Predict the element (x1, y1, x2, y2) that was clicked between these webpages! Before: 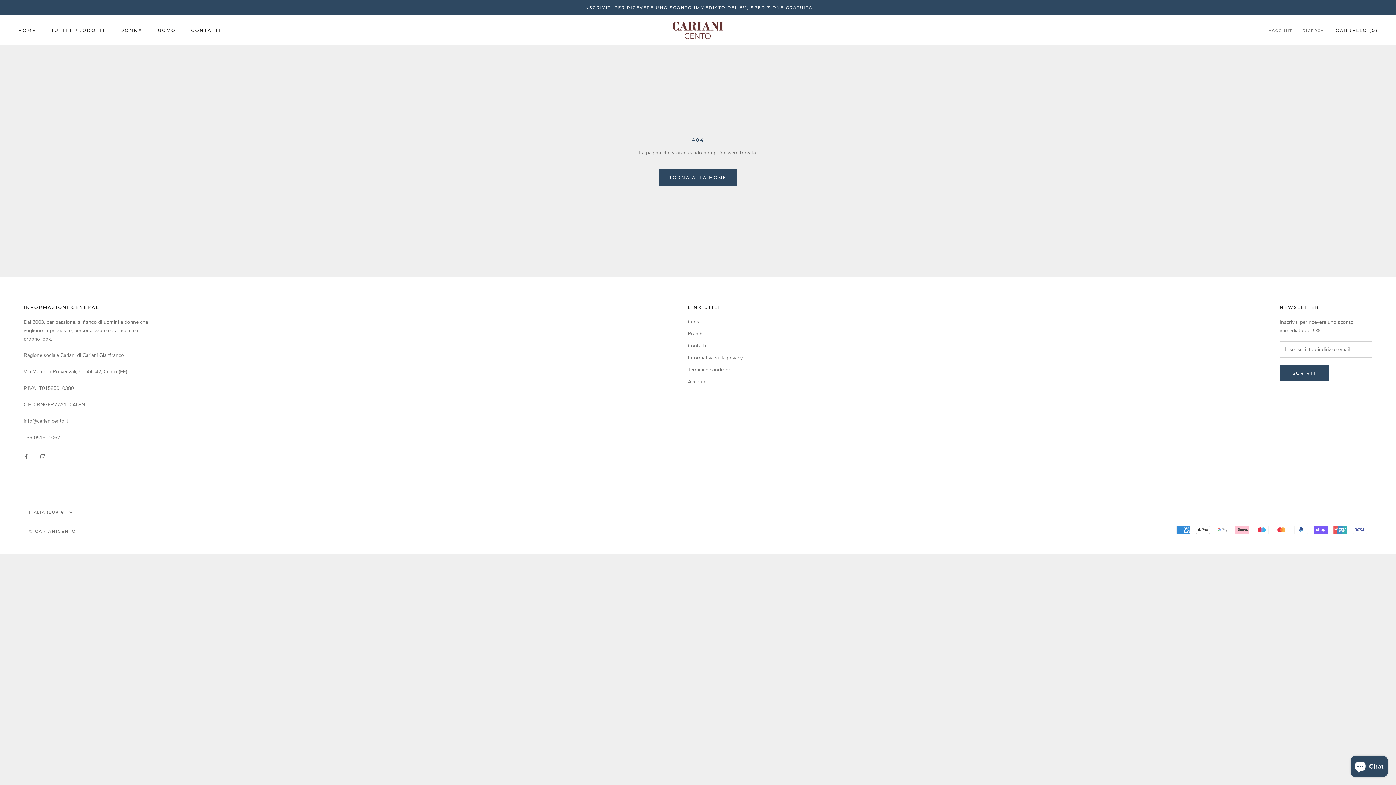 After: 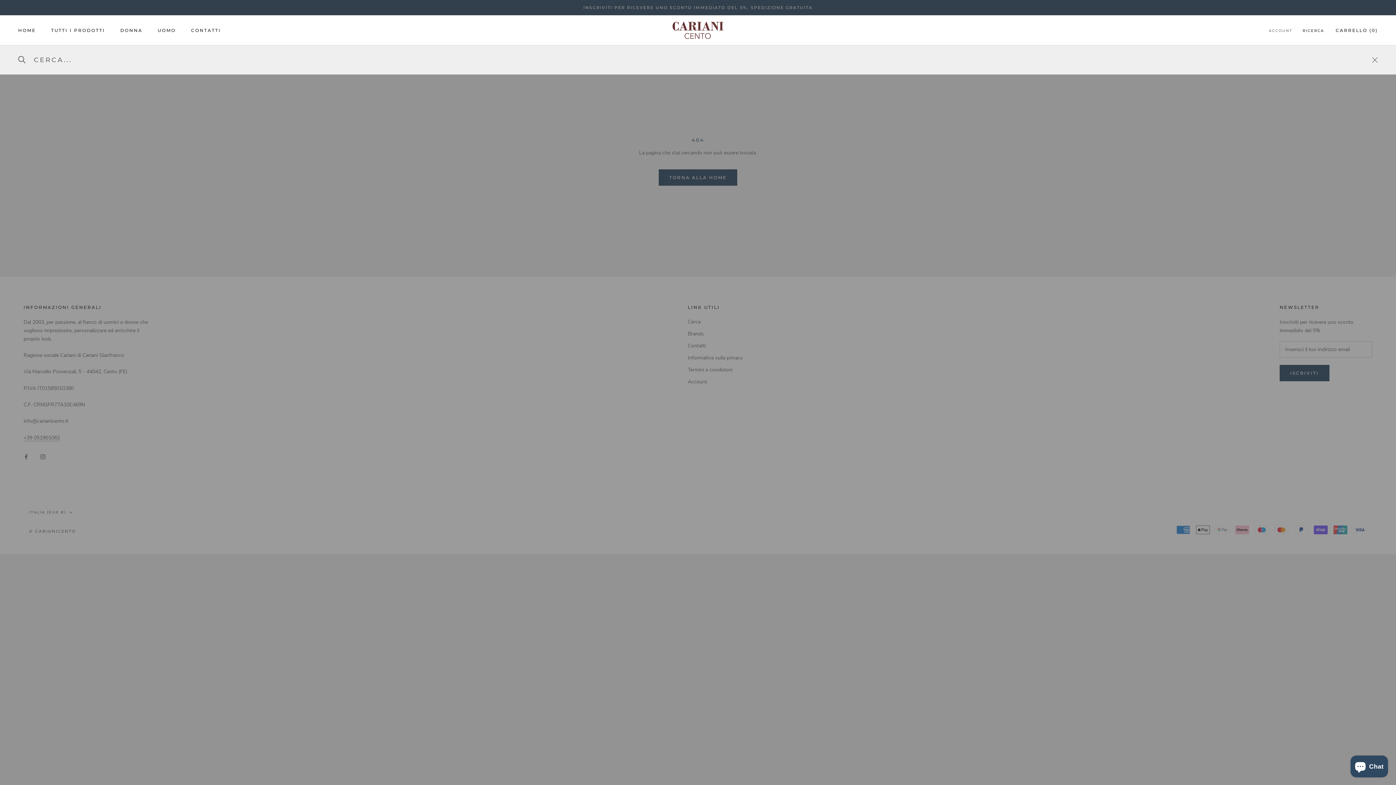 Action: bbox: (1302, 27, 1324, 33) label: RICERCA